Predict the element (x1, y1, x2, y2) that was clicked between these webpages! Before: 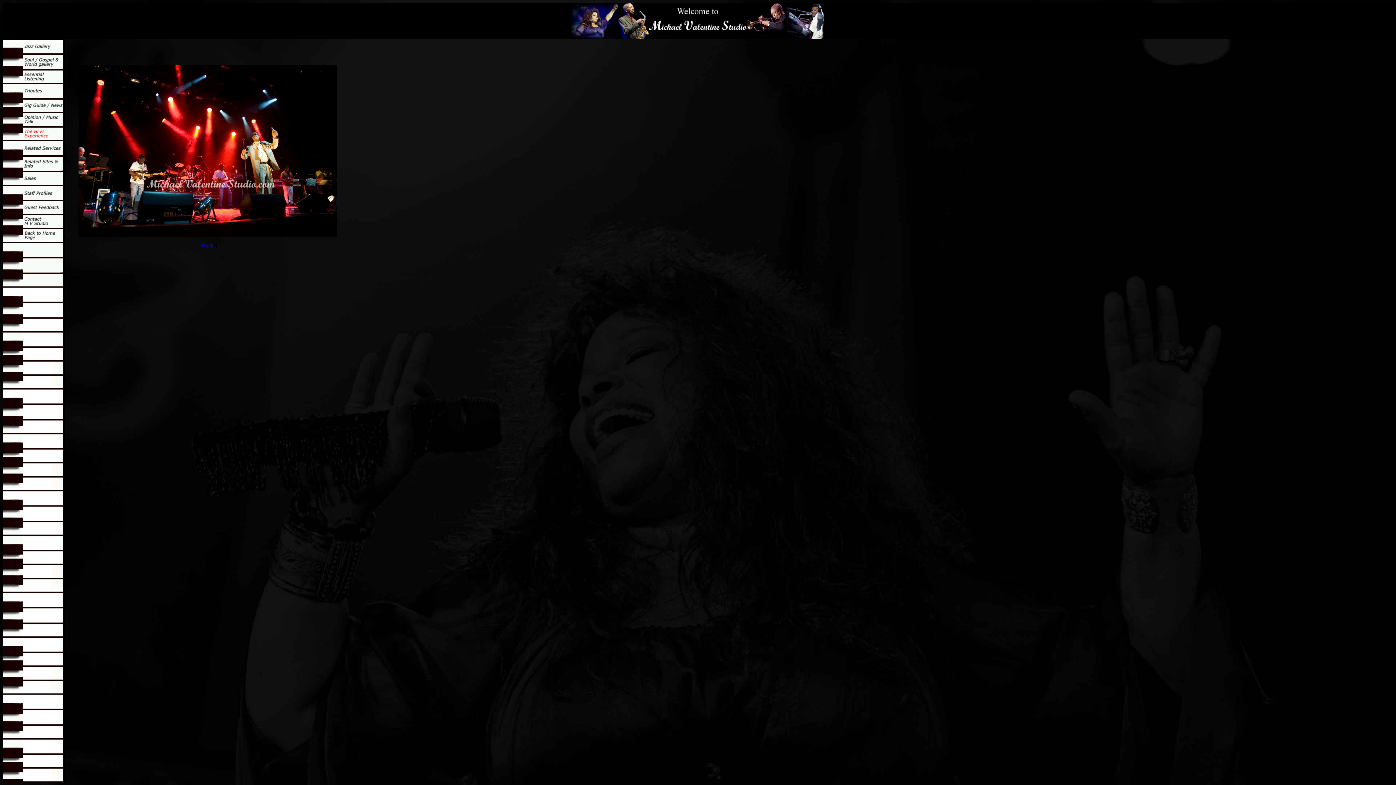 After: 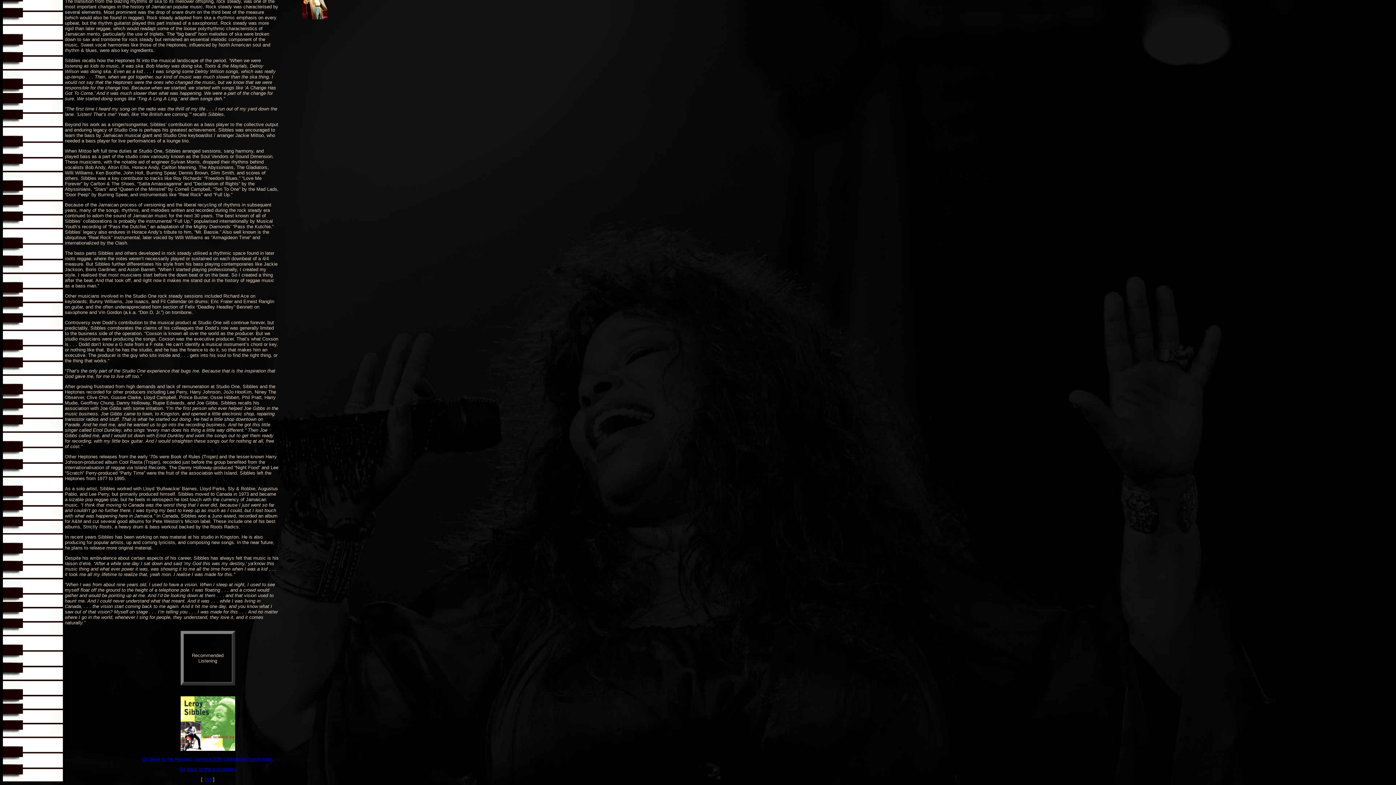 Action: bbox: (78, 231, 337, 237)